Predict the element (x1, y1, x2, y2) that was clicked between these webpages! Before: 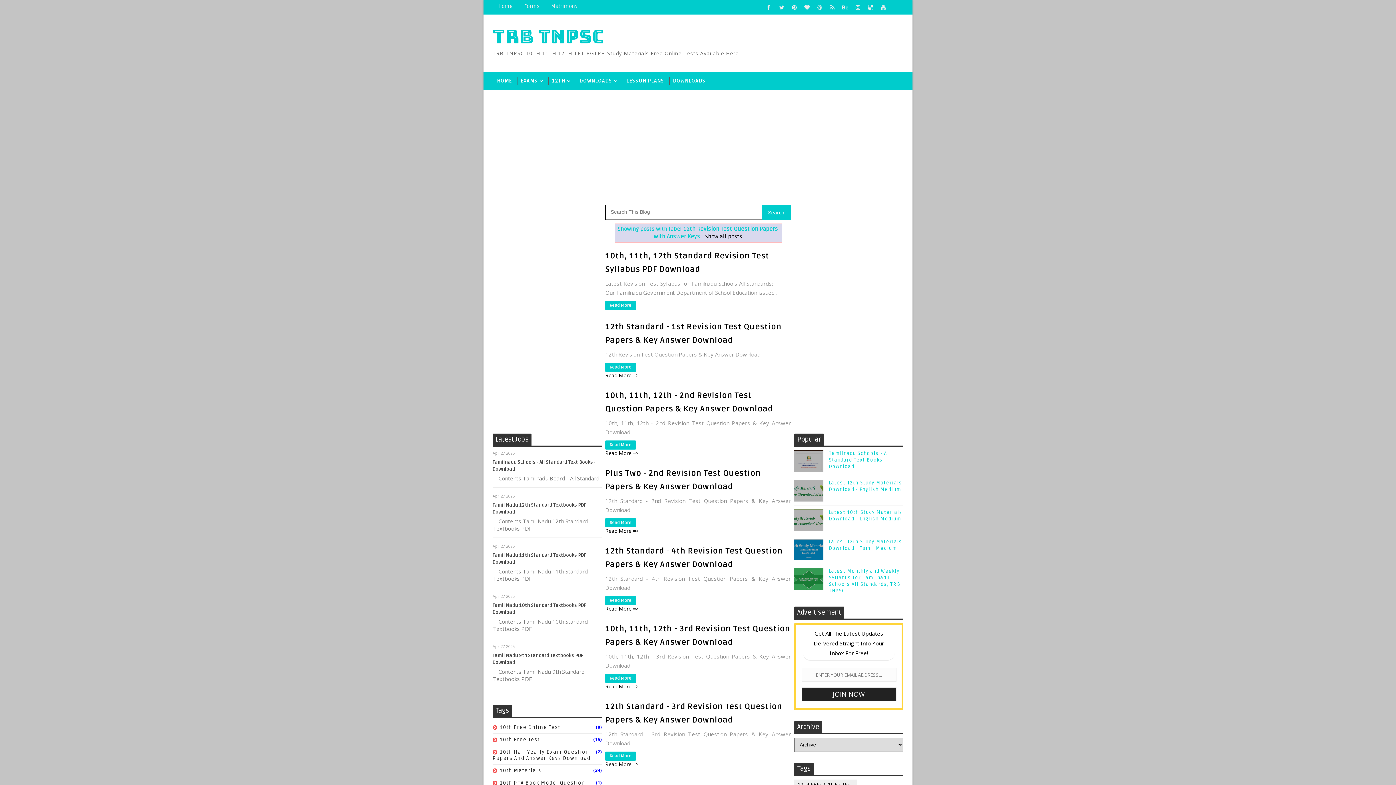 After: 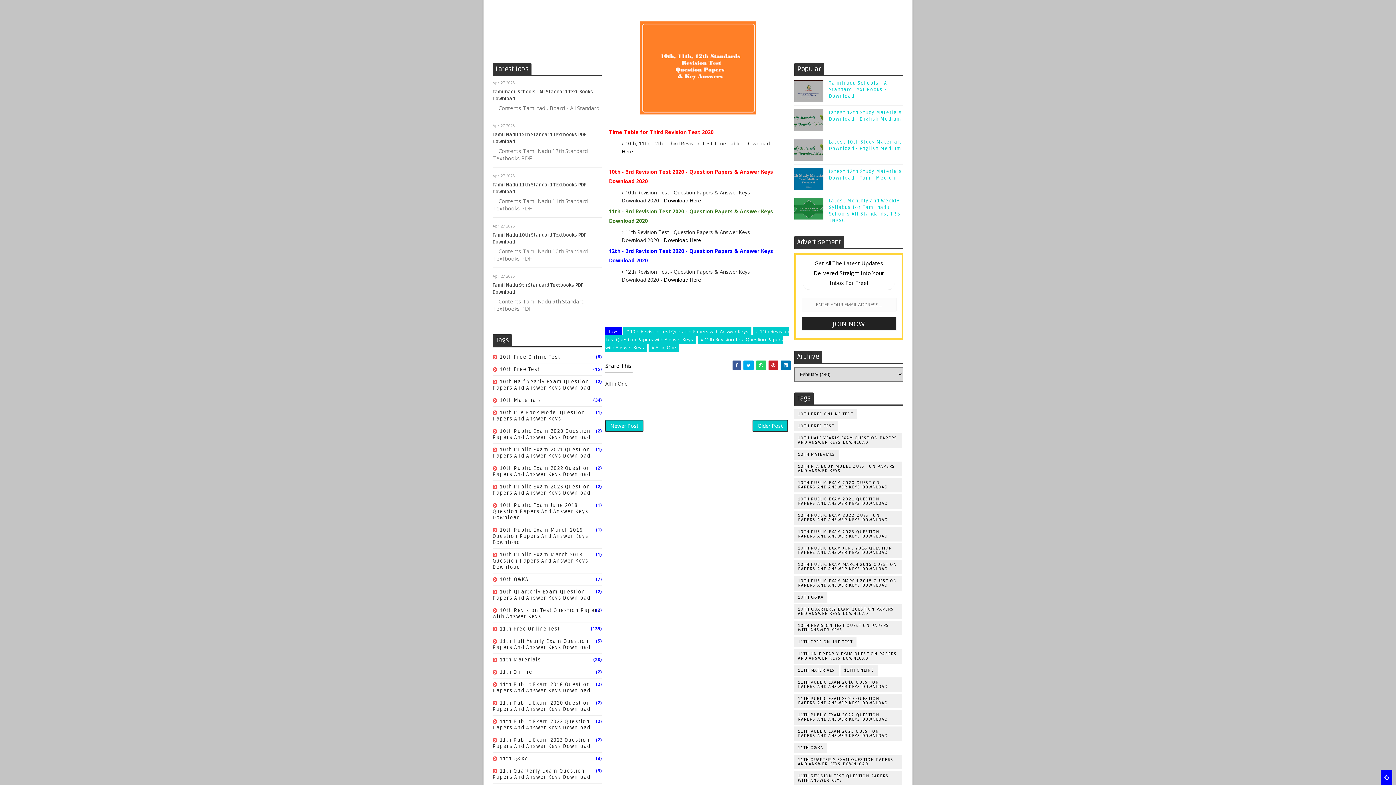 Action: label: Read More => bbox: (605, 683, 638, 690)